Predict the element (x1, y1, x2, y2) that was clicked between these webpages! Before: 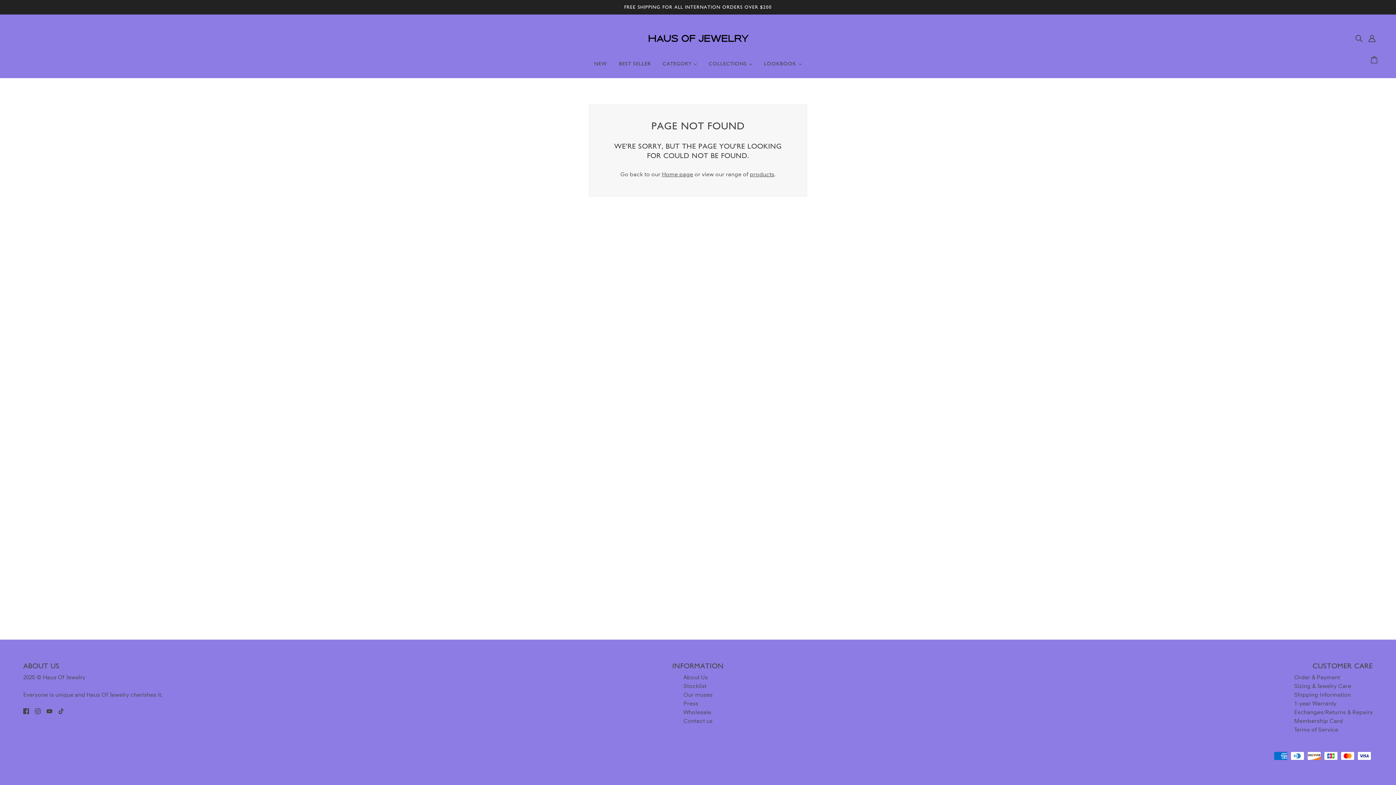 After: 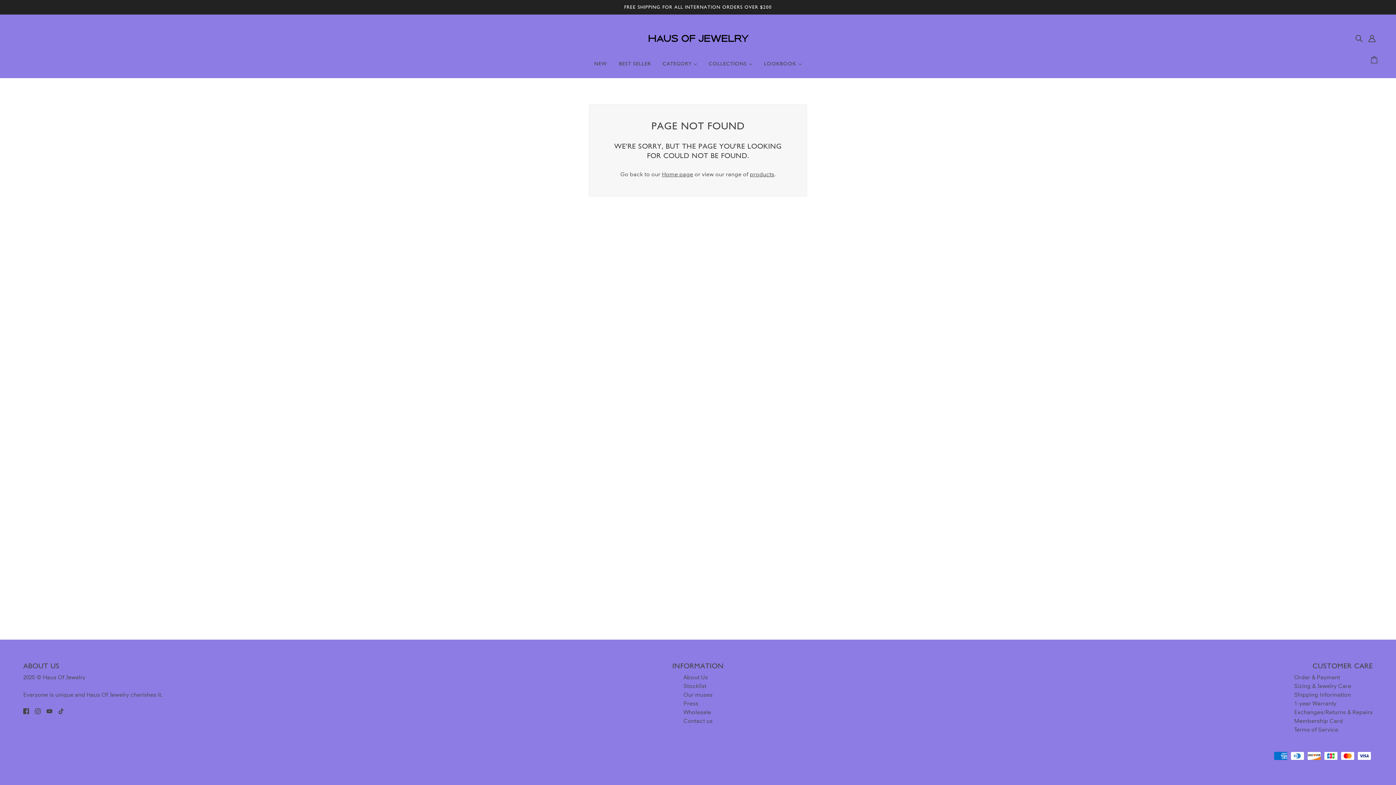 Action: bbox: (683, 691, 712, 698) label: Our muses